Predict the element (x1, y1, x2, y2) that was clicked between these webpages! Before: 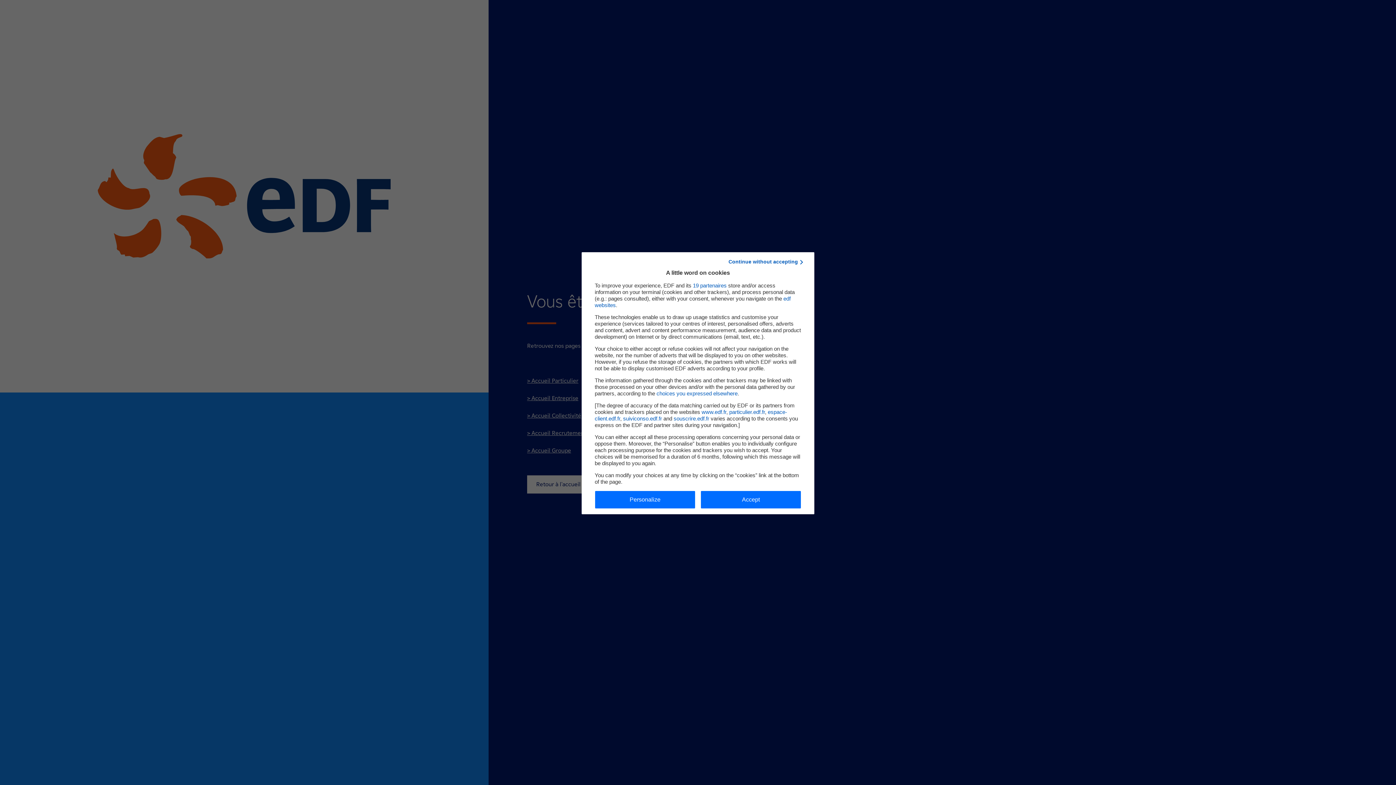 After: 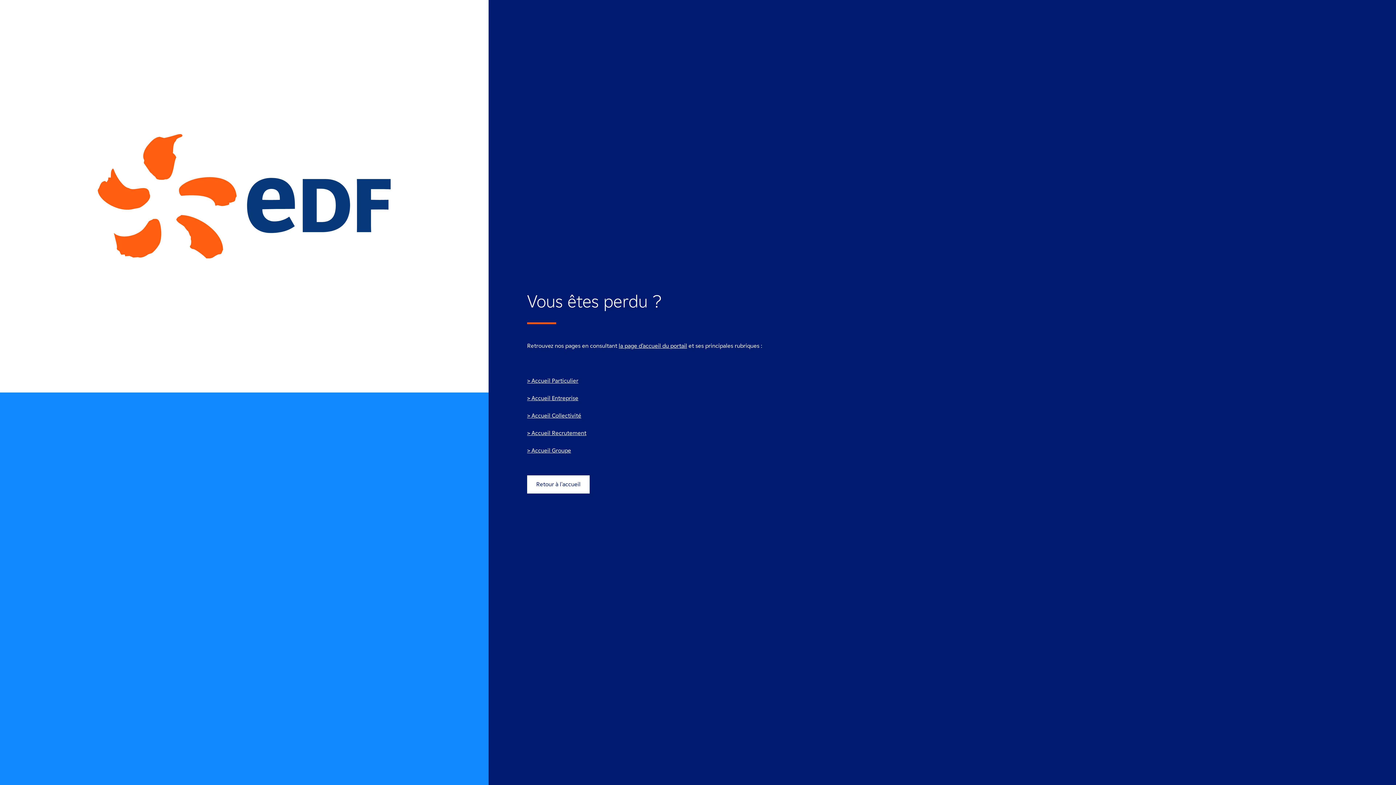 Action: bbox: (701, 491, 801, 508) label: Accepter les cookies EDF